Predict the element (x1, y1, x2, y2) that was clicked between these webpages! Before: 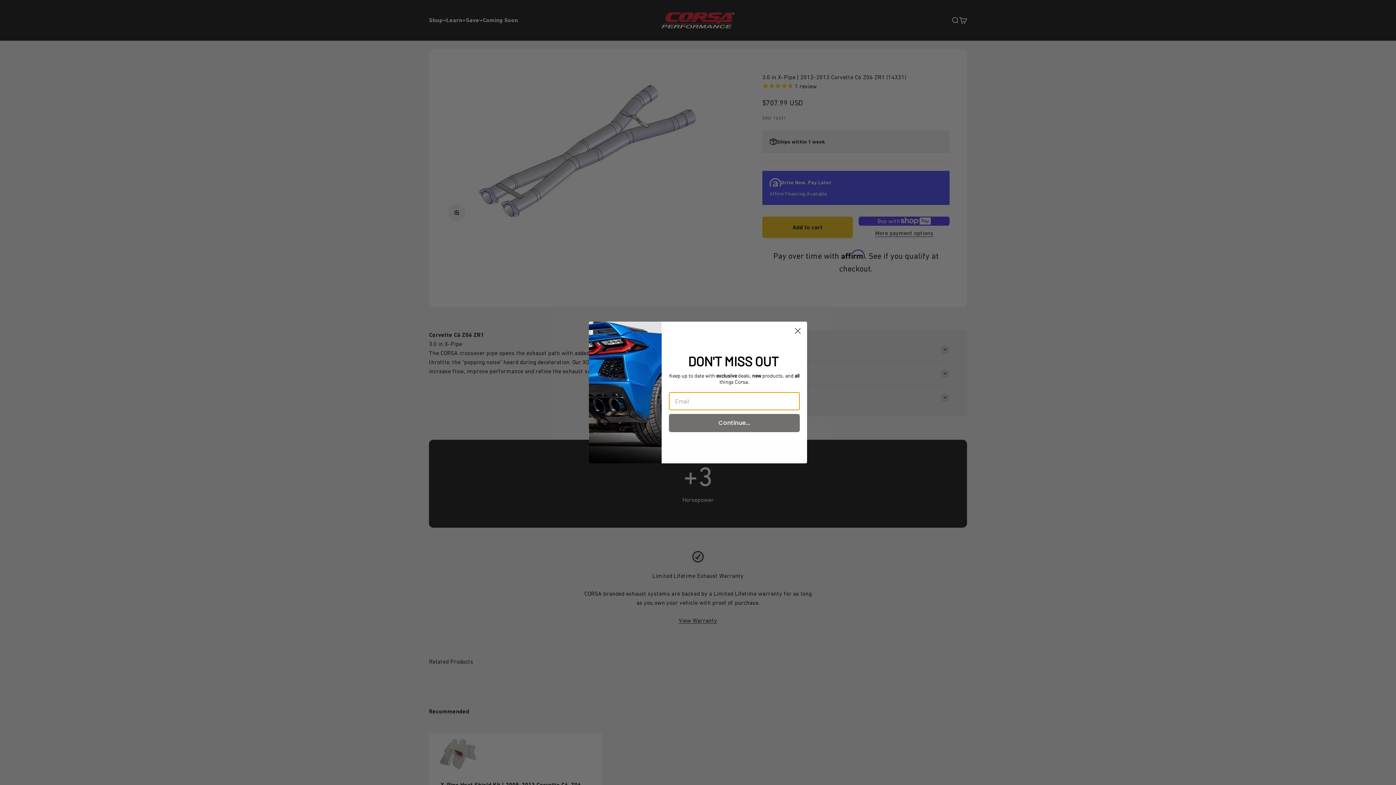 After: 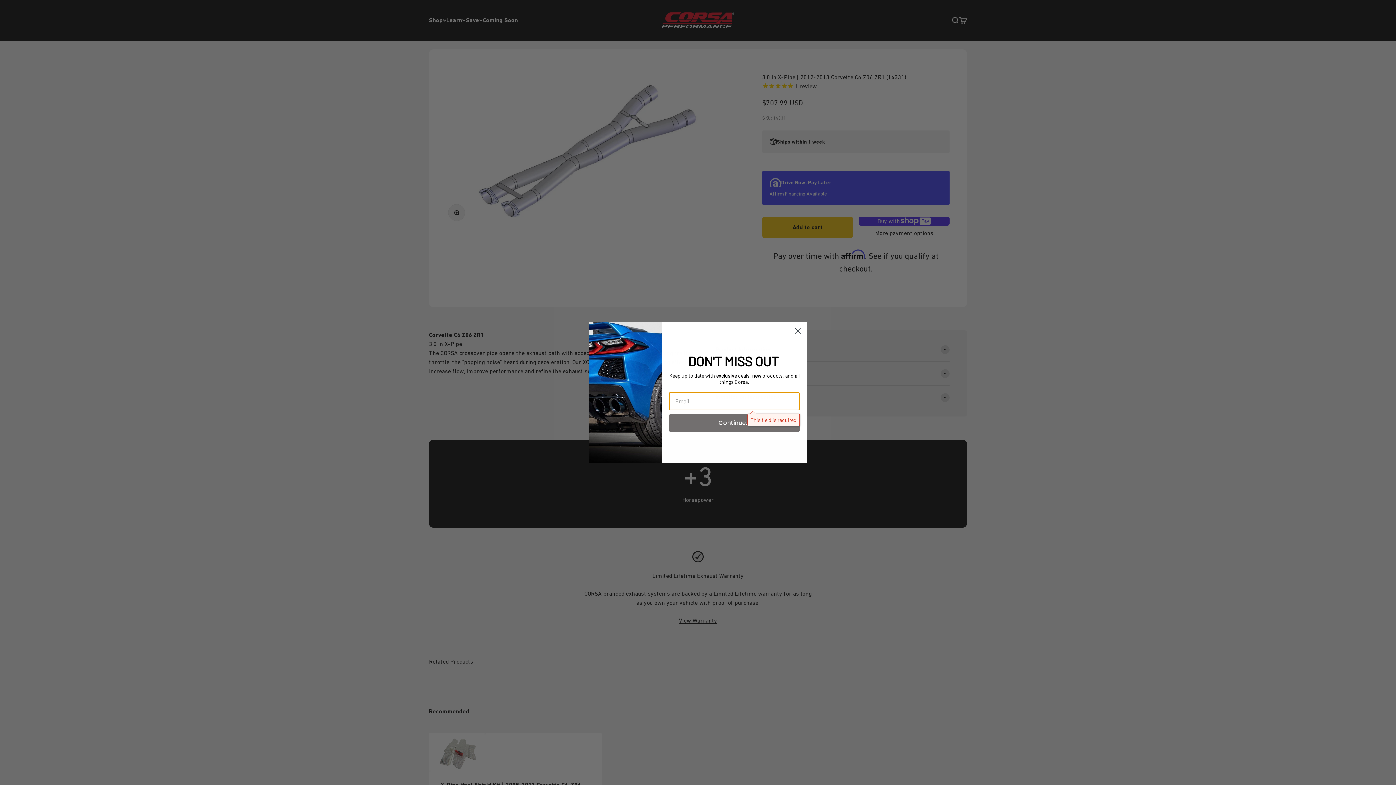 Action: bbox: (669, 414, 800, 432) label: Continue...